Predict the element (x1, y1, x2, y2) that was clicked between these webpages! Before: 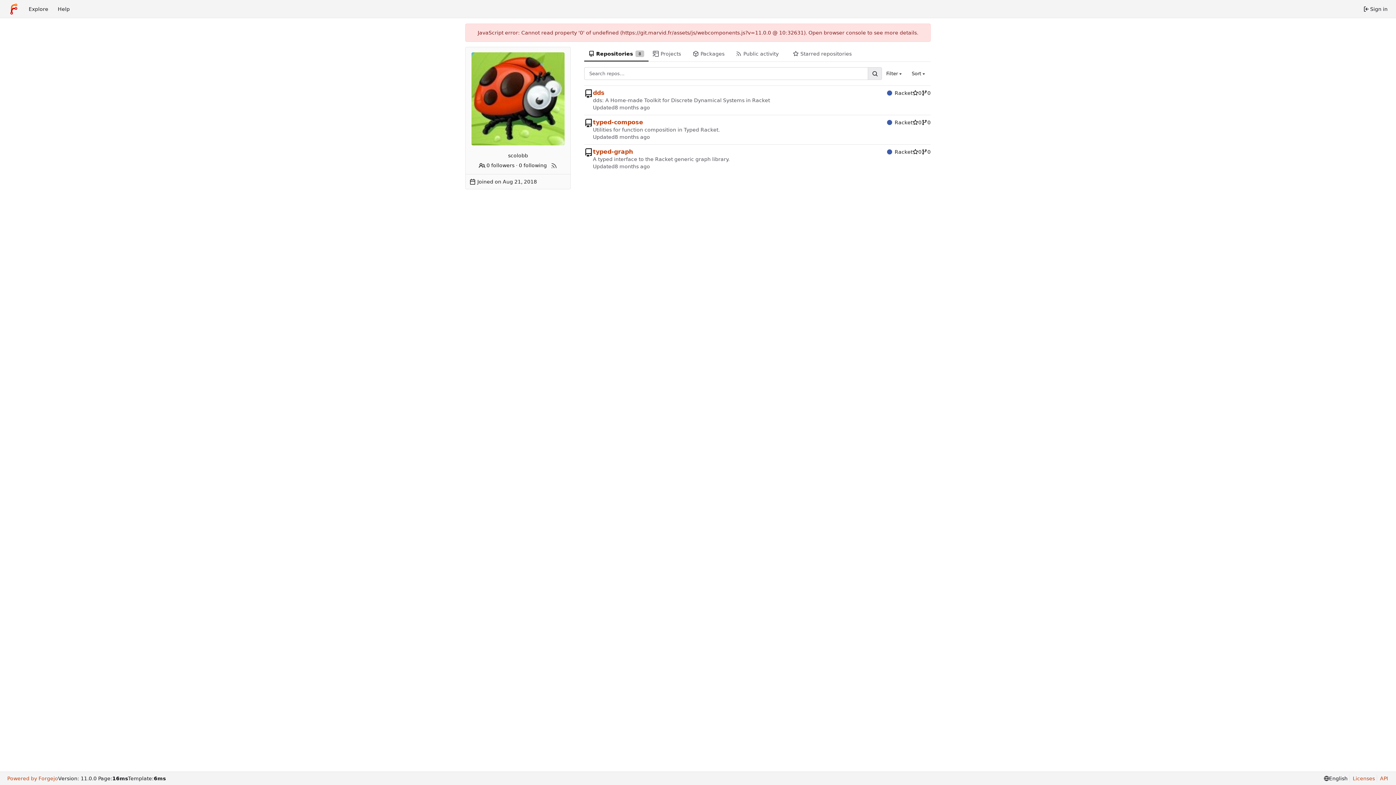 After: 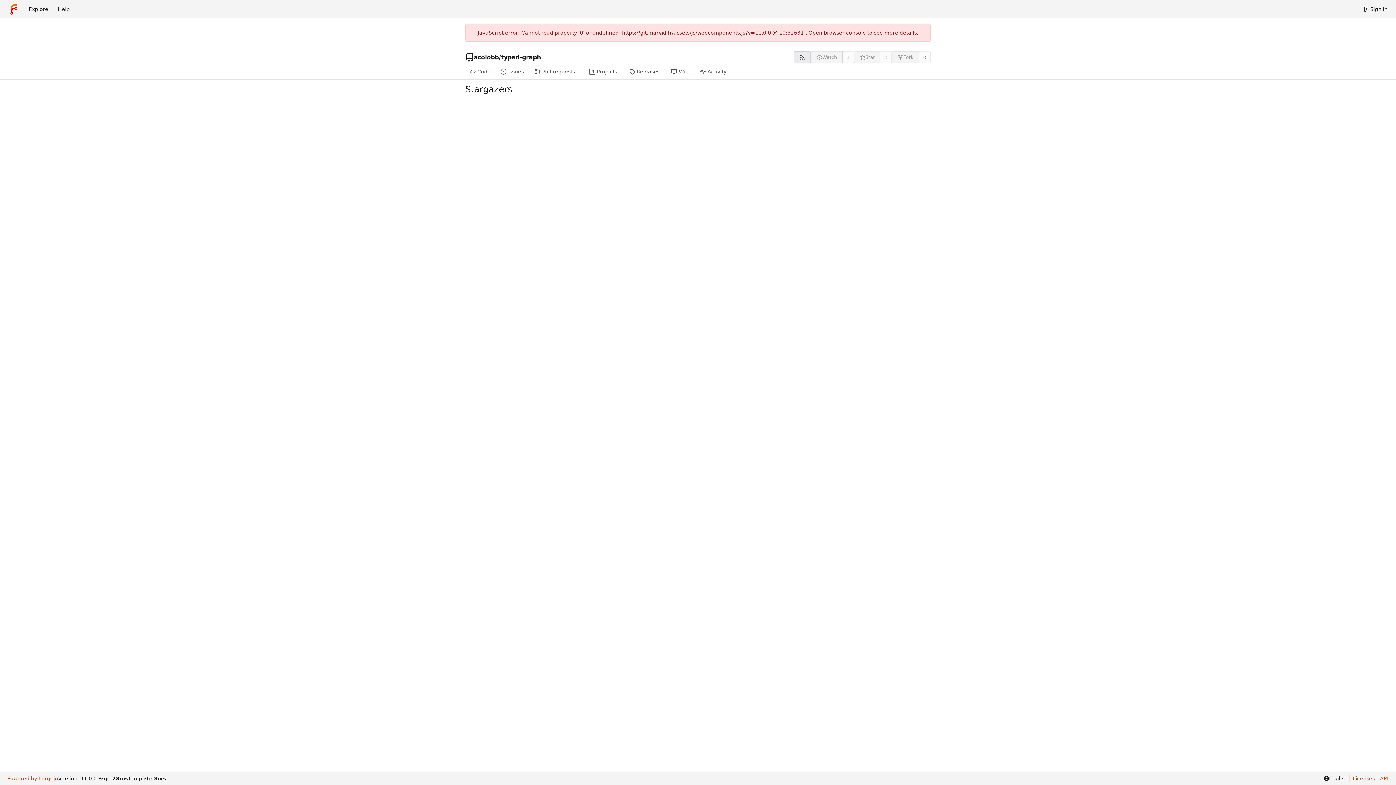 Action: bbox: (912, 148, 921, 155) label: 0 stars